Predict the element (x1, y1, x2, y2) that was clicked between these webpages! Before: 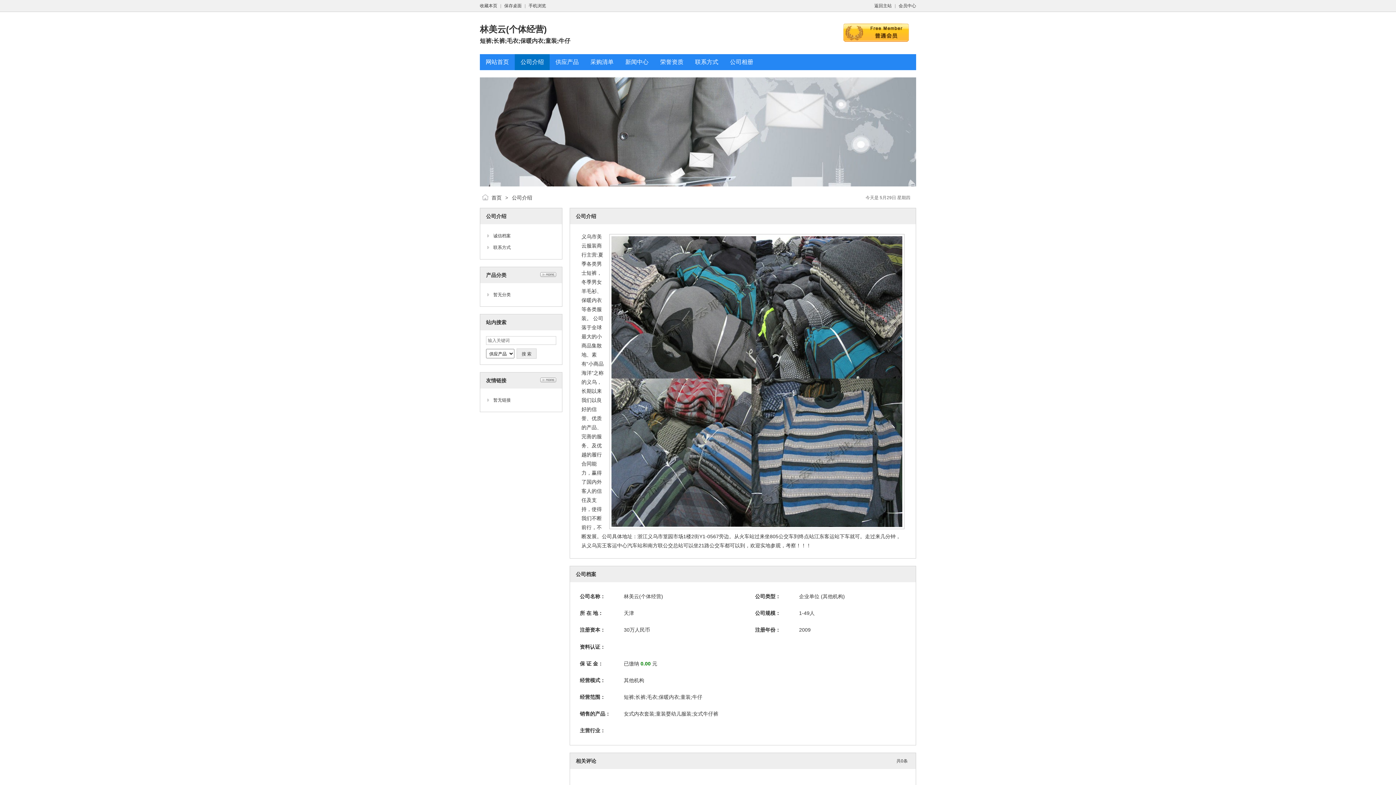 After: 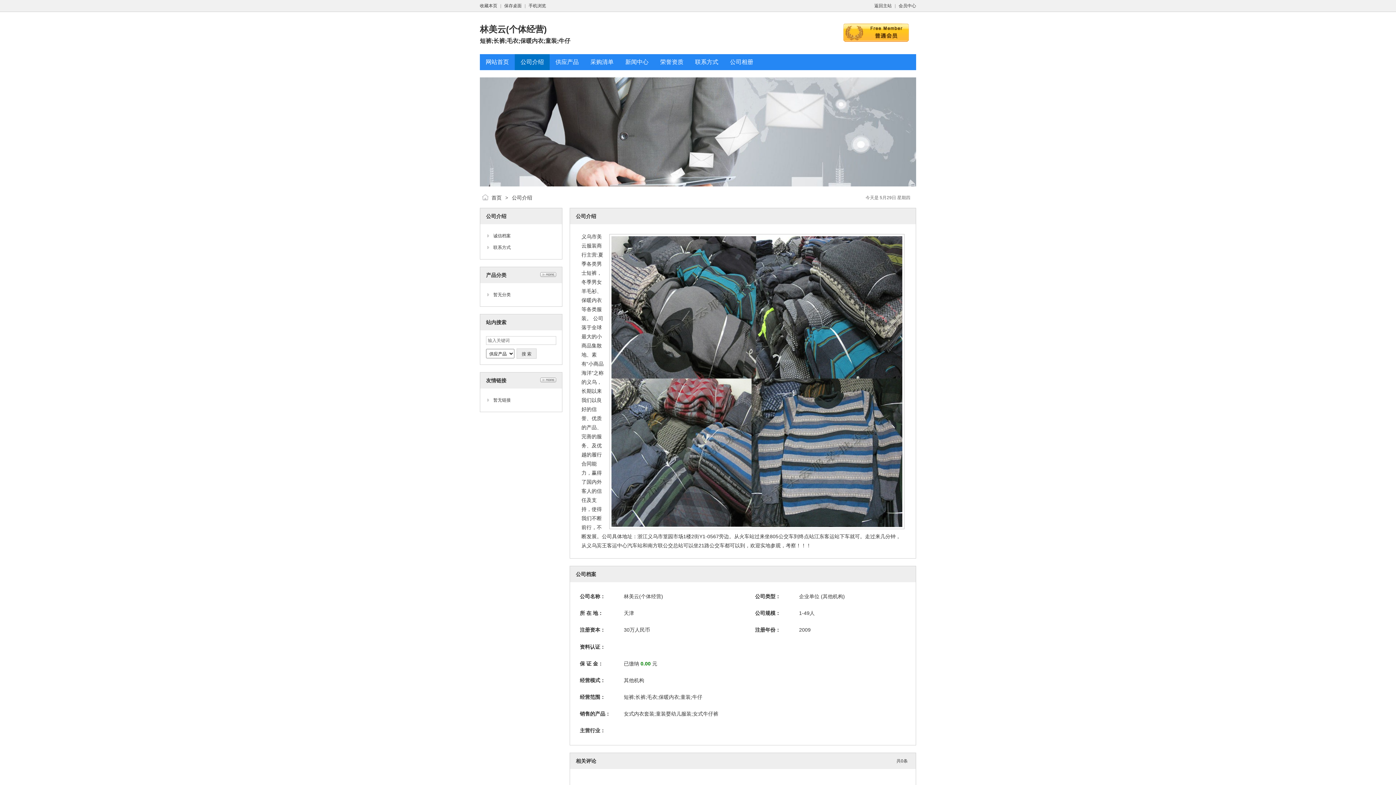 Action: bbox: (520, 58, 544, 65) label: 公司介绍